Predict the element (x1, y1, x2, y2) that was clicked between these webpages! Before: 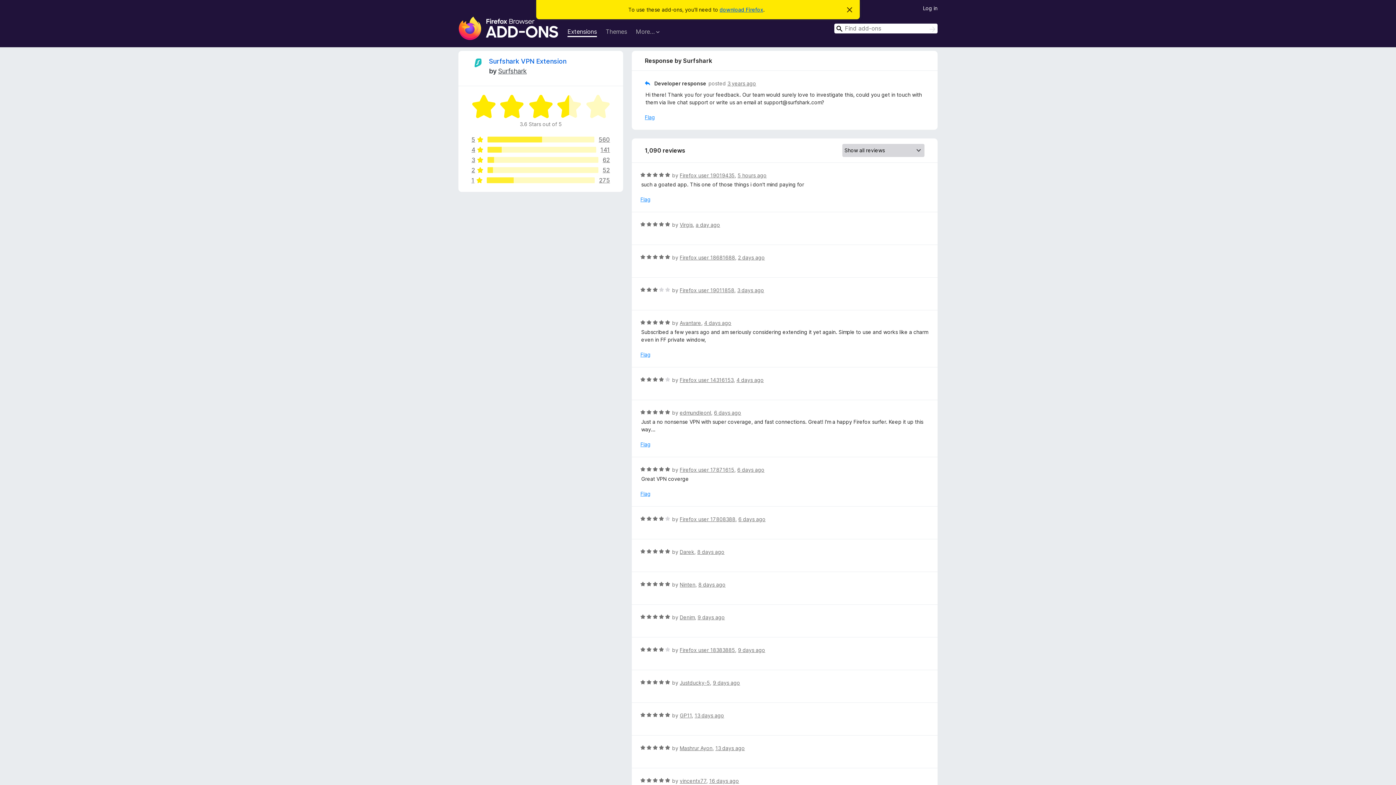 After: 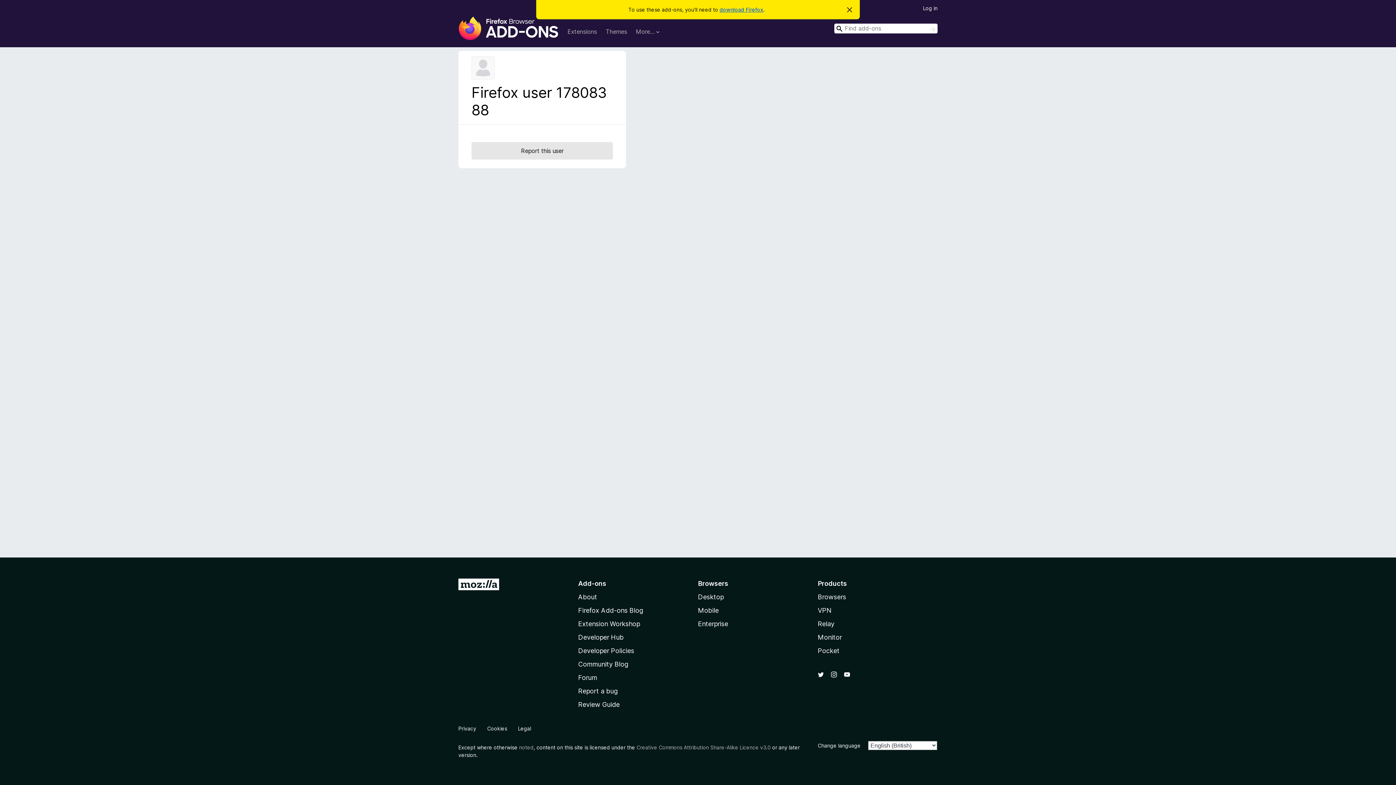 Action: bbox: (679, 516, 735, 522) label: Firefox user 17808388